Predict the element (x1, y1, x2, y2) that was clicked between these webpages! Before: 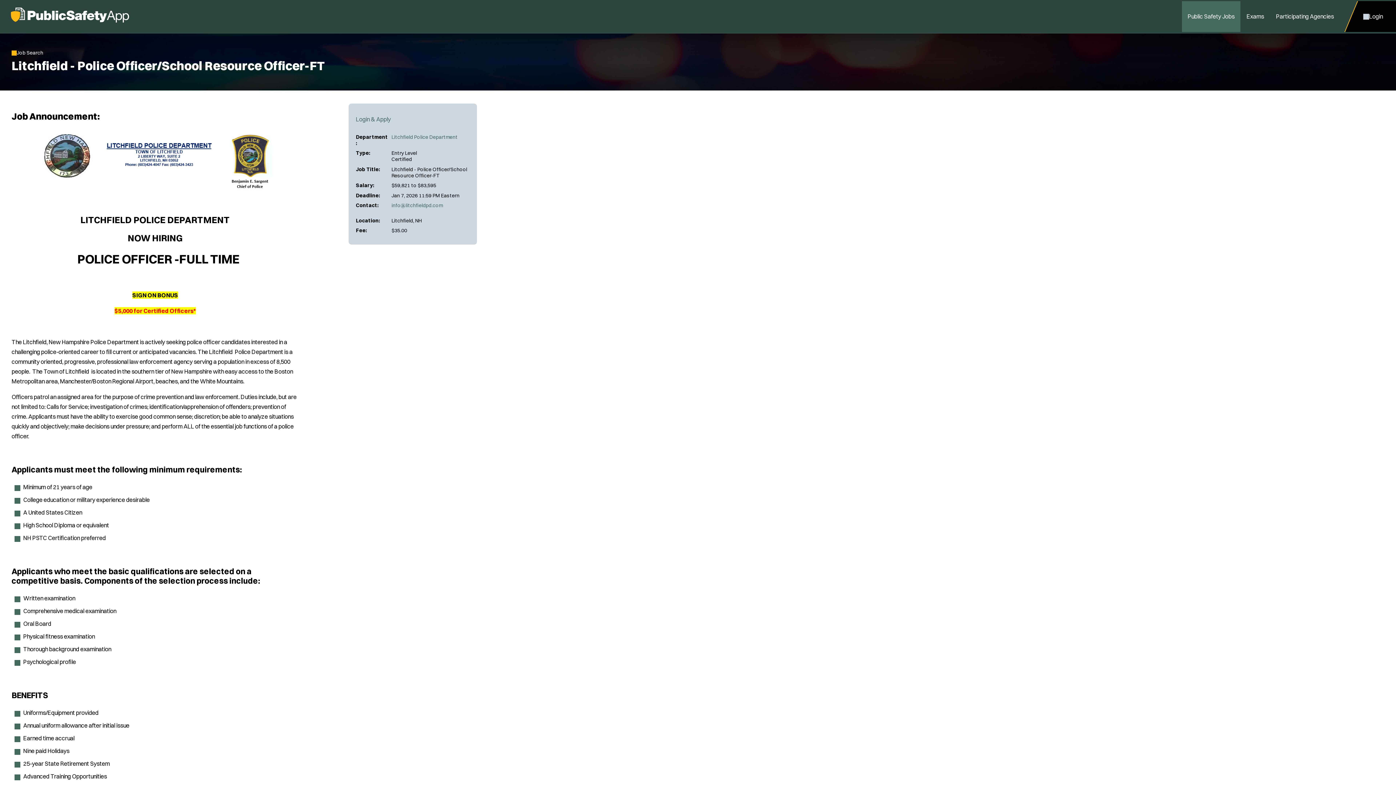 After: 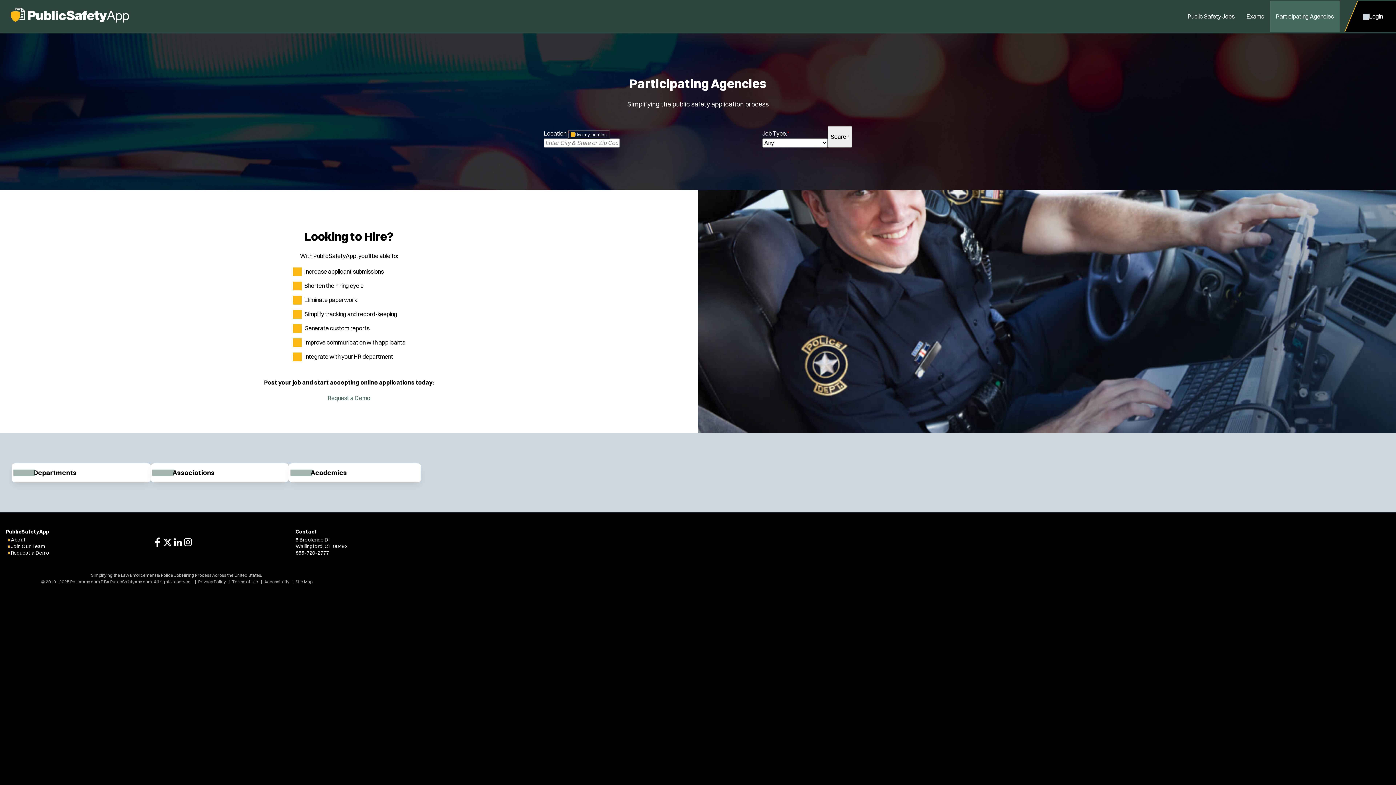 Action: bbox: (1270, 1, 1340, 32) label: Participating Agencies